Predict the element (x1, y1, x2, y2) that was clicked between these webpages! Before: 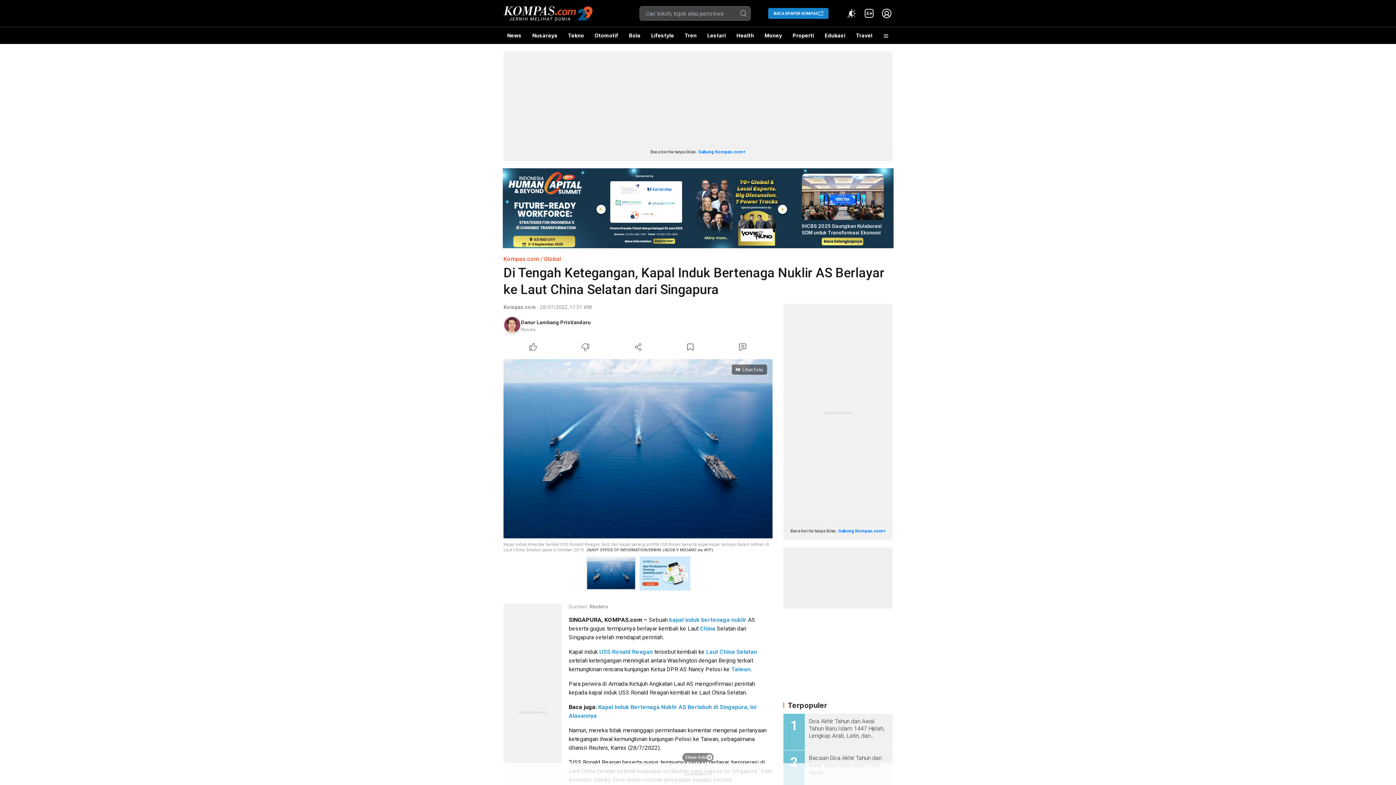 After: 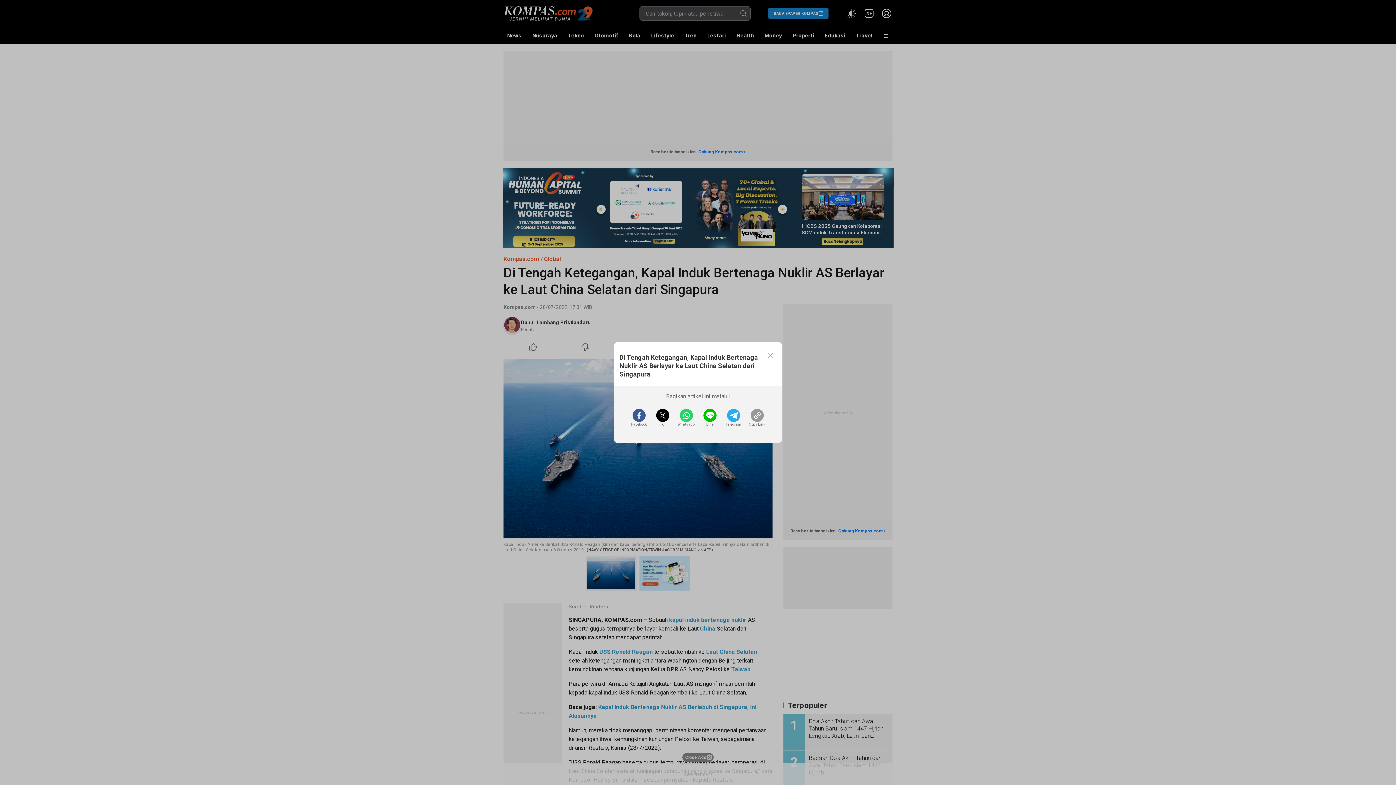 Action: bbox: (612, 341, 664, 353) label: Share Article